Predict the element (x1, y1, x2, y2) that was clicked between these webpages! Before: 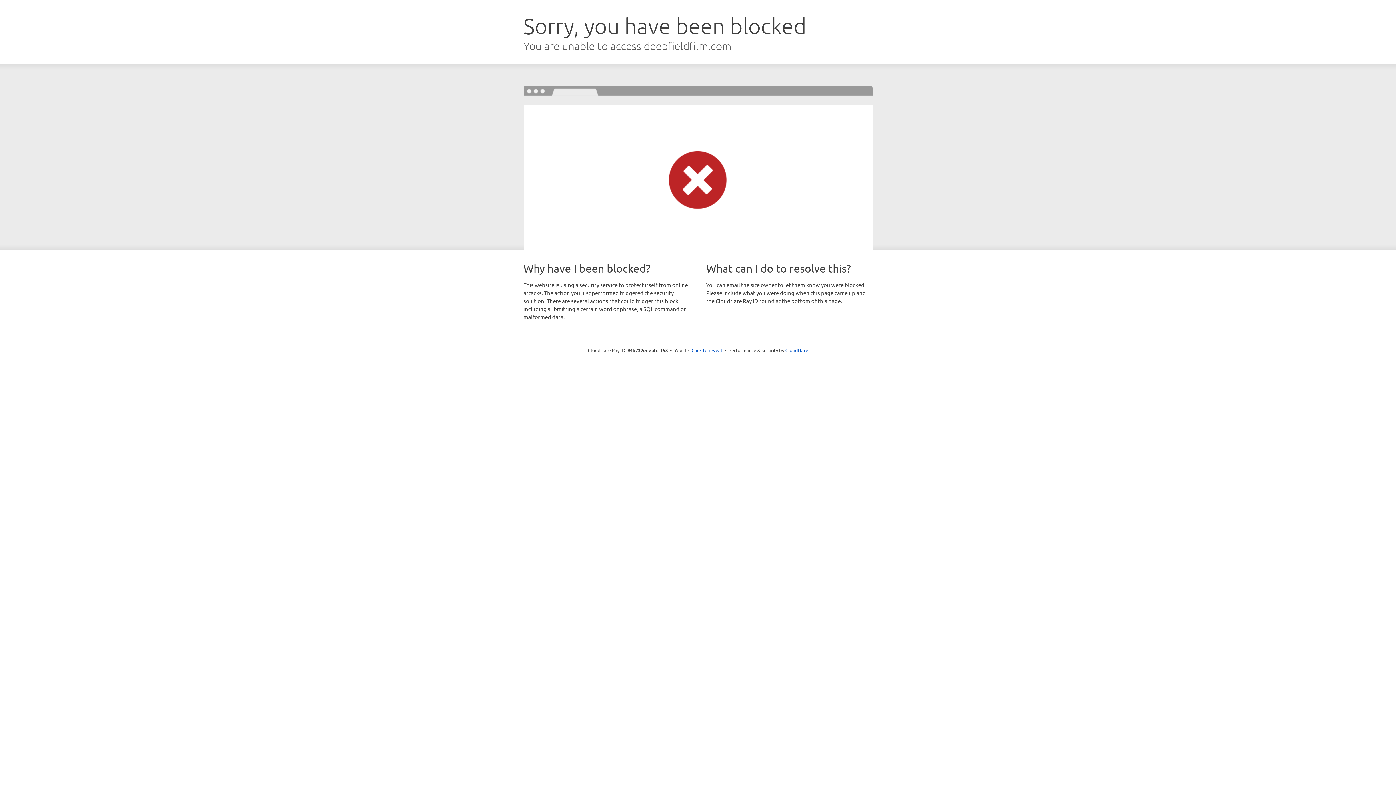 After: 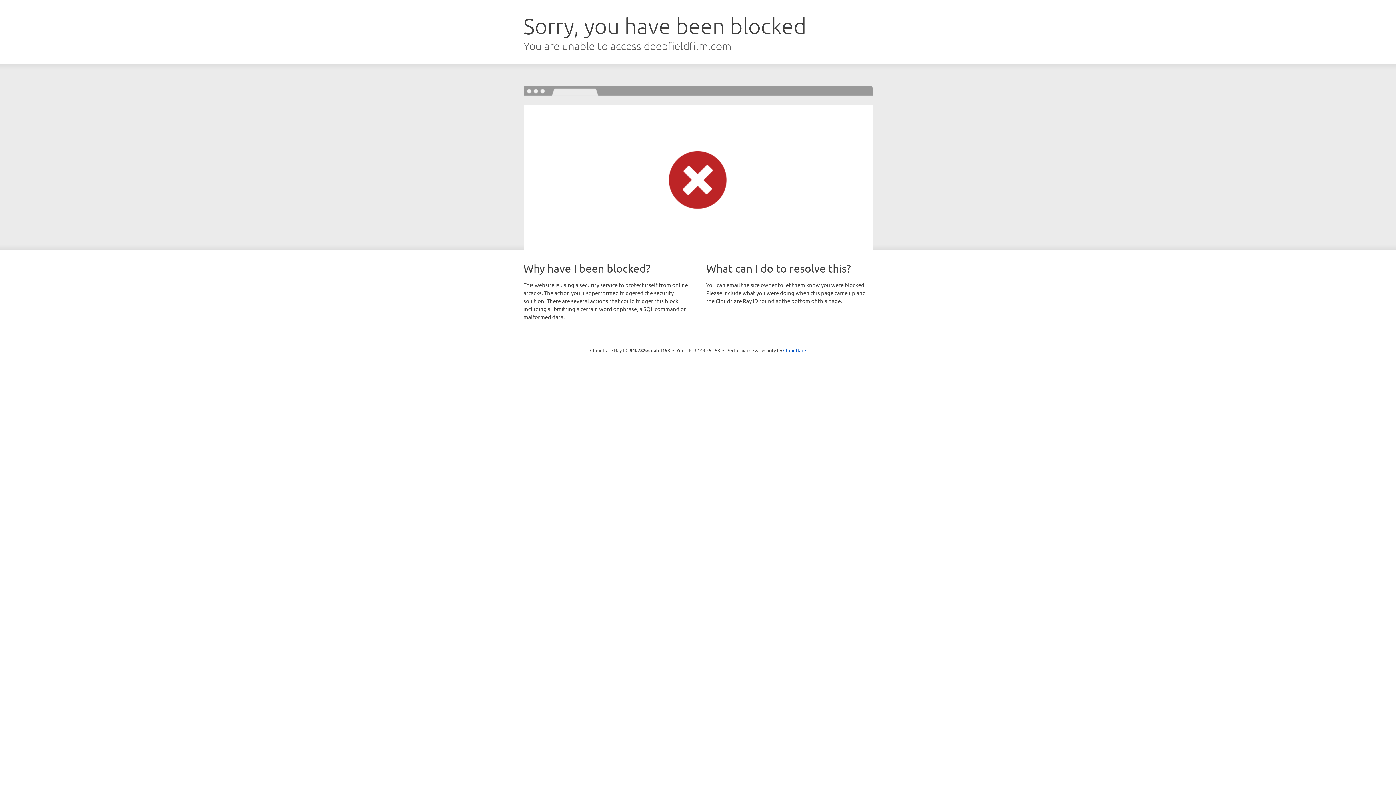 Action: label: Click to reveal bbox: (691, 346, 722, 353)